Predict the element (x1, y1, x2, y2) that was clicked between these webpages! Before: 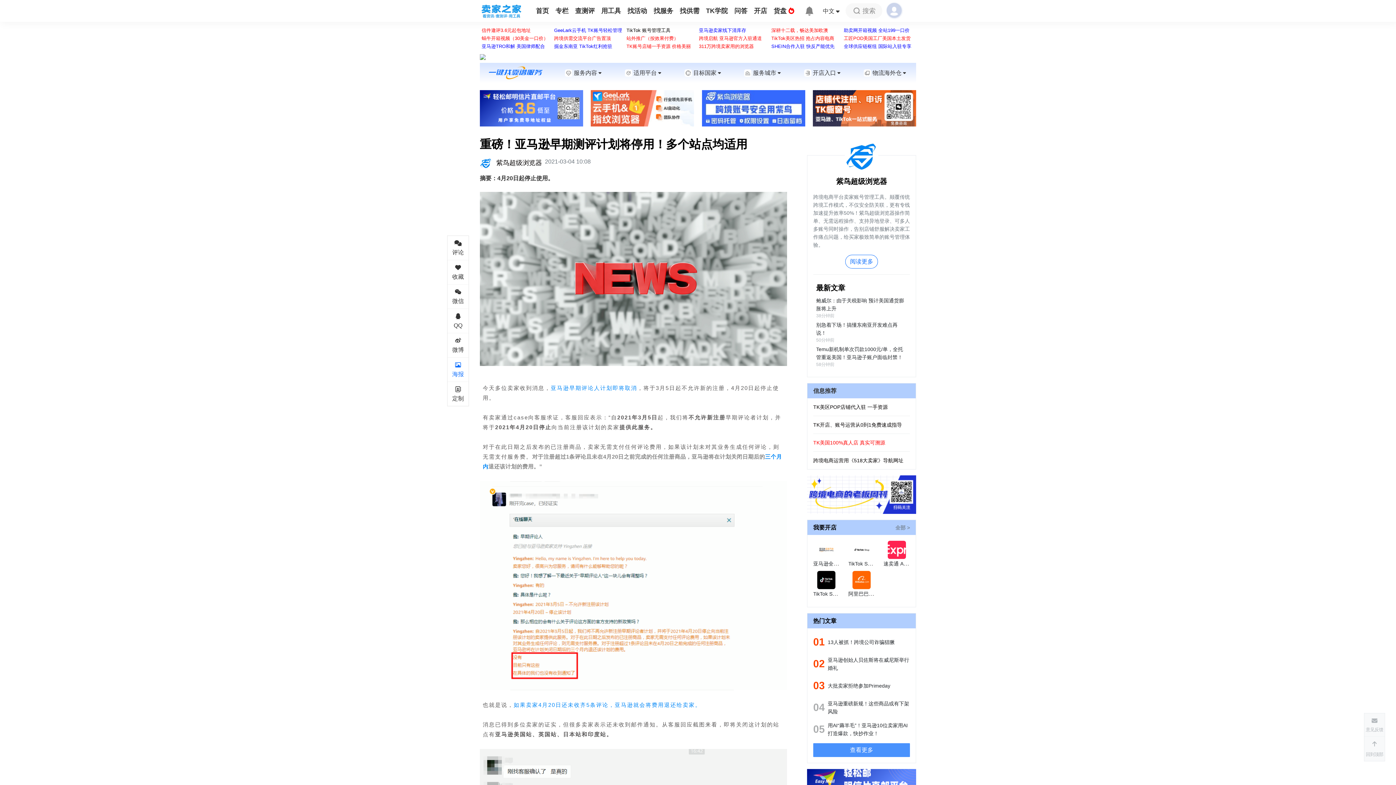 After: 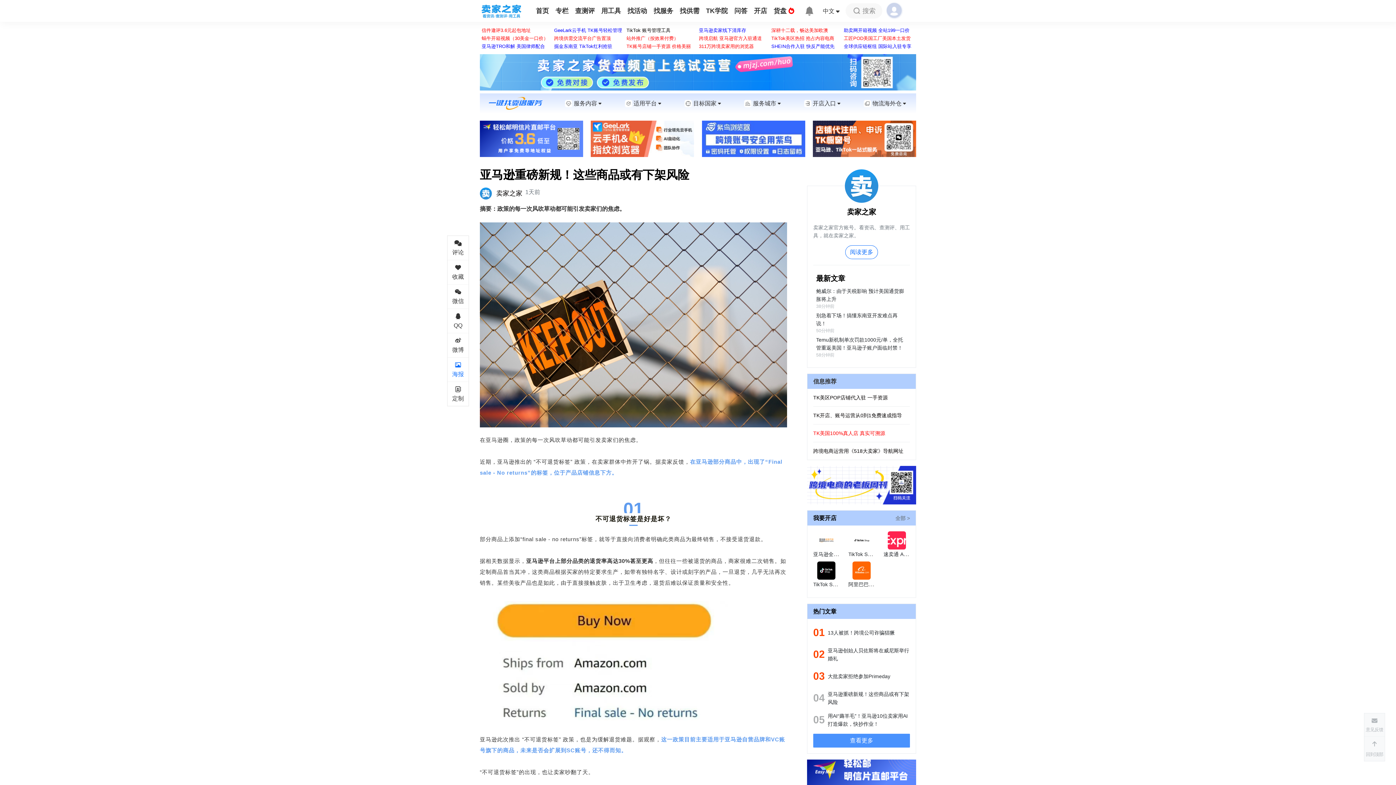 Action: label: 04
亚马逊重磅新规！这些商品或有下架风险 bbox: (813, 700, 910, 716)